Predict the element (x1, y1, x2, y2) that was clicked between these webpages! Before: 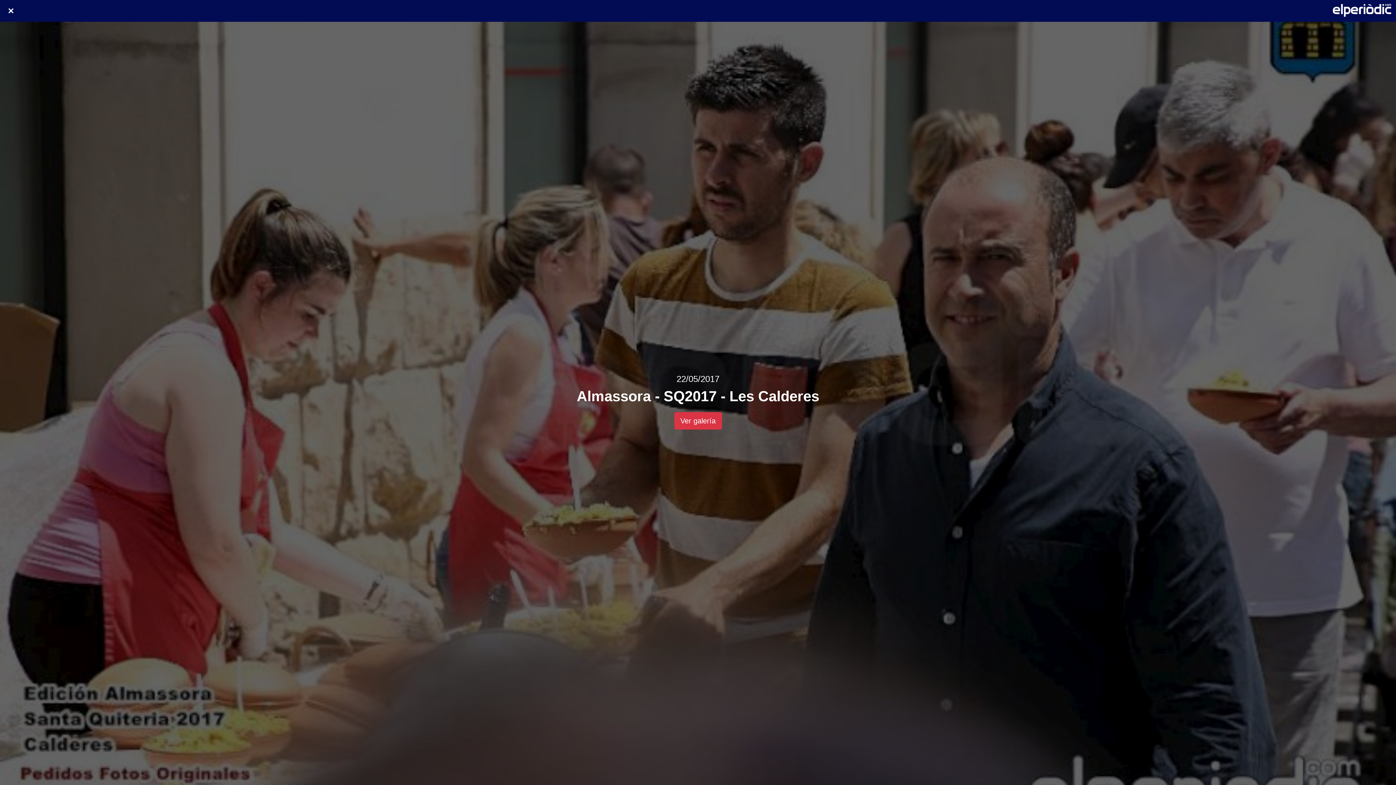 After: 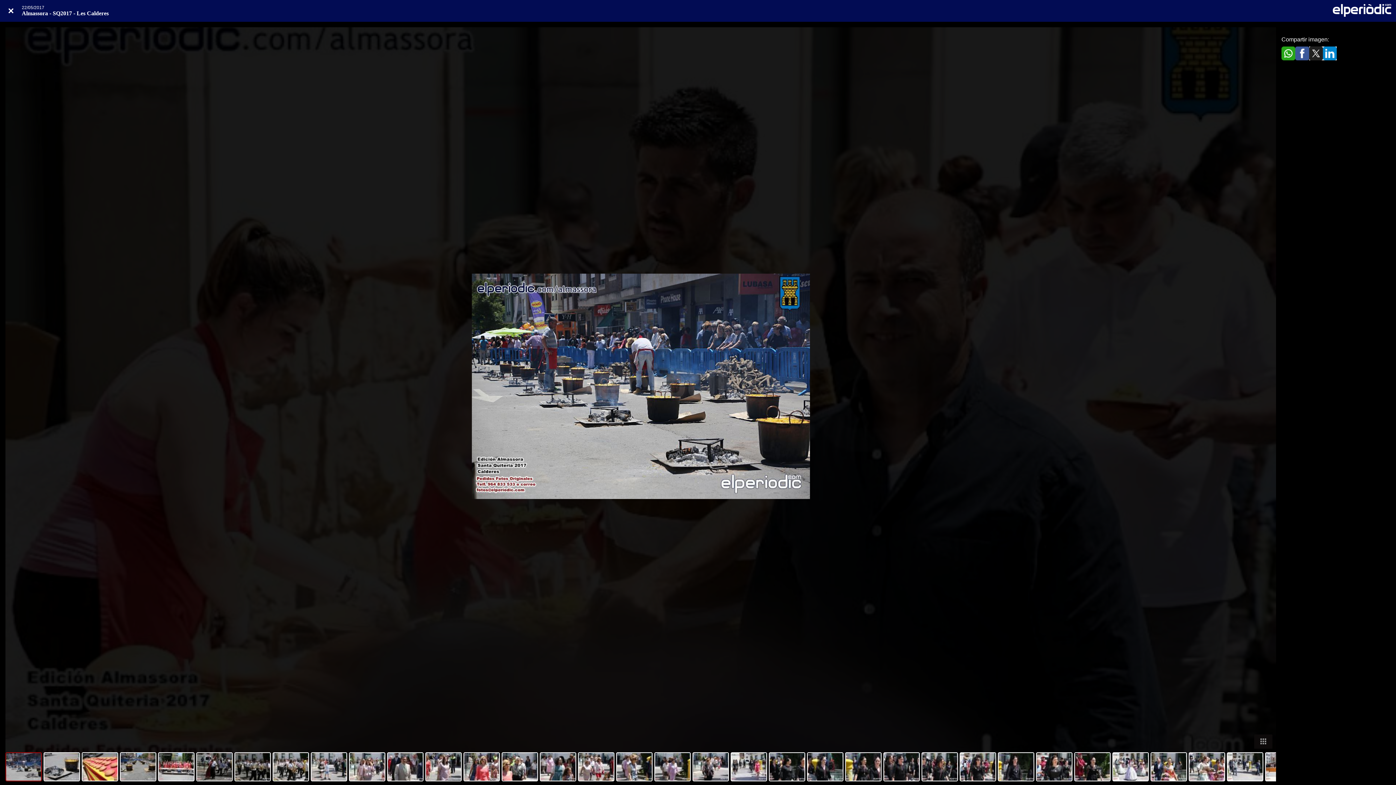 Action: label: Ver galería bbox: (674, 412, 722, 429)